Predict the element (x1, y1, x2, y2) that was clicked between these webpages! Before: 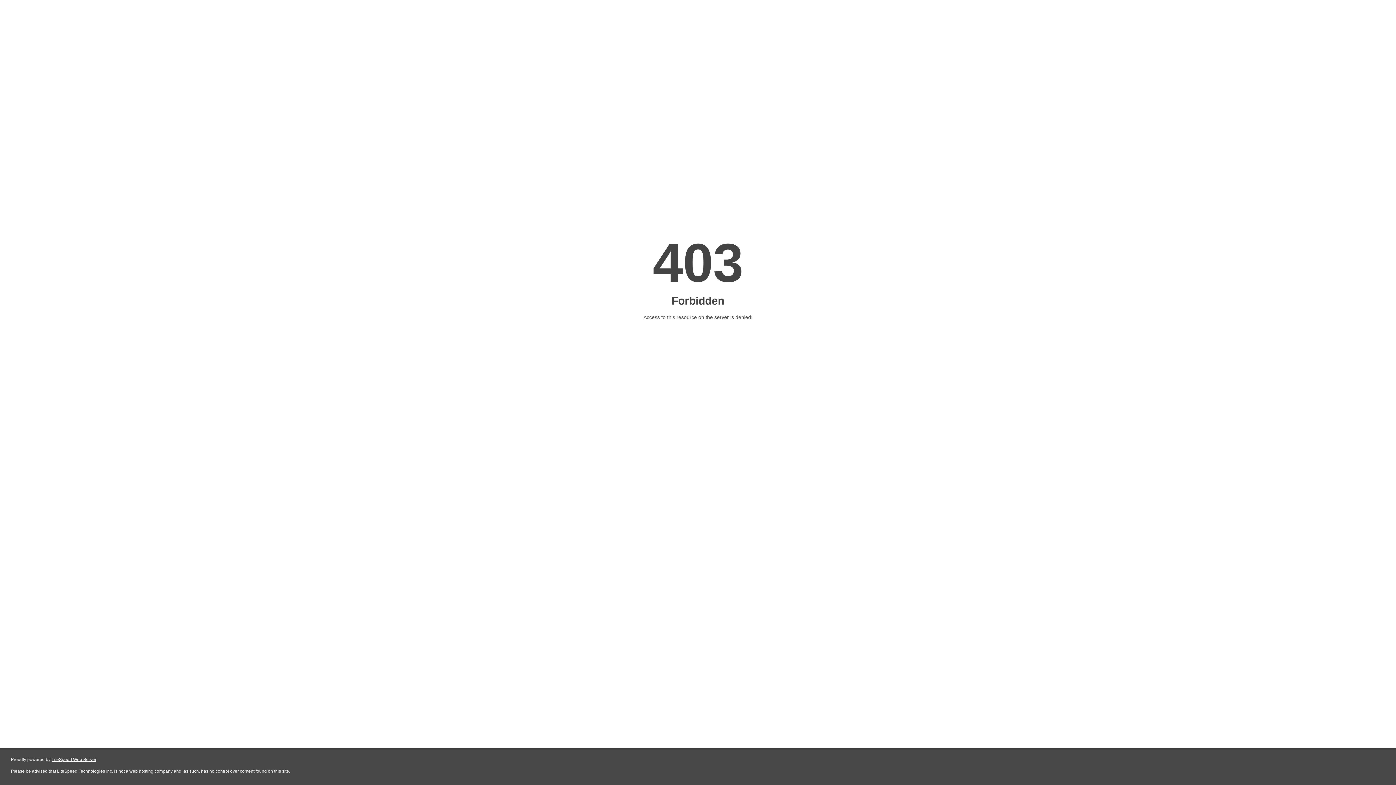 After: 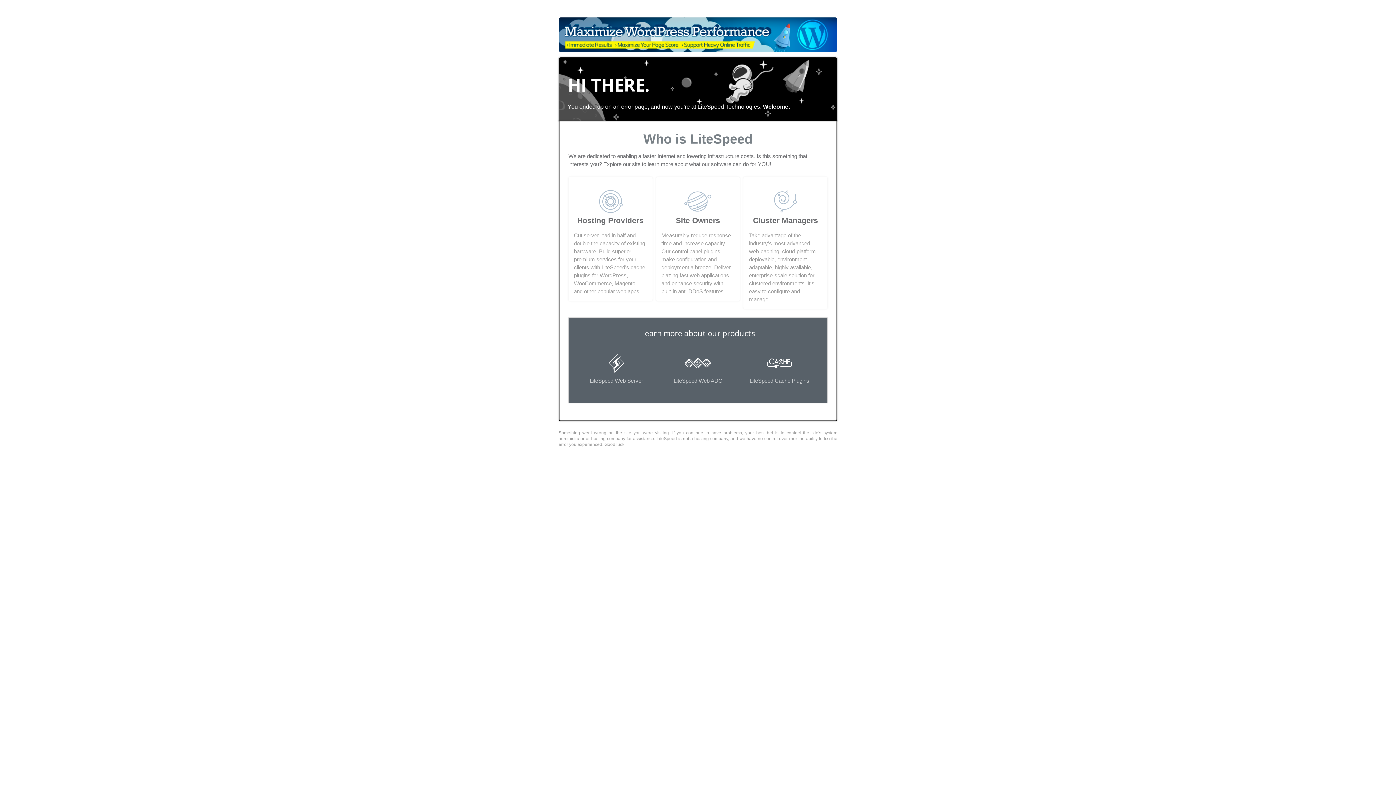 Action: bbox: (51, 757, 96, 762) label: LiteSpeed Web Server